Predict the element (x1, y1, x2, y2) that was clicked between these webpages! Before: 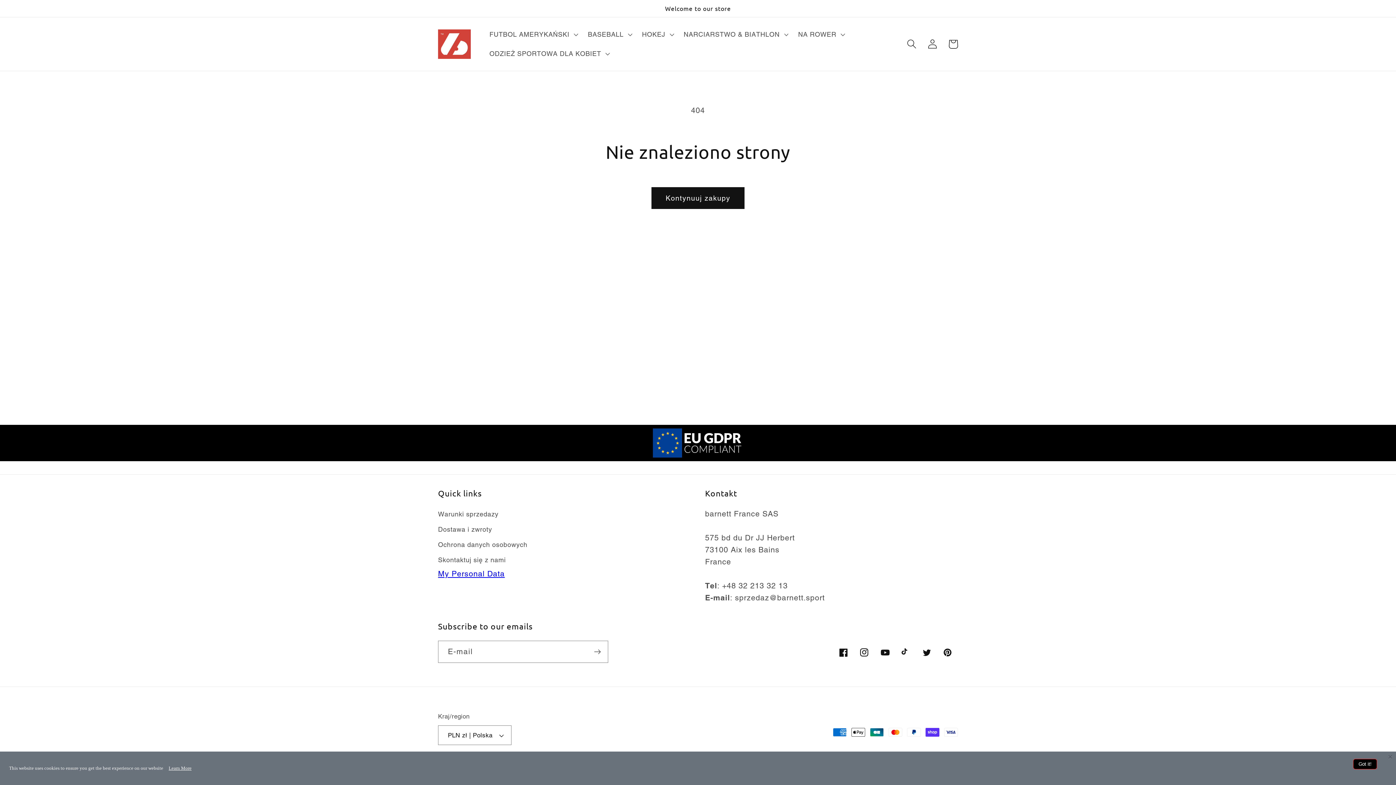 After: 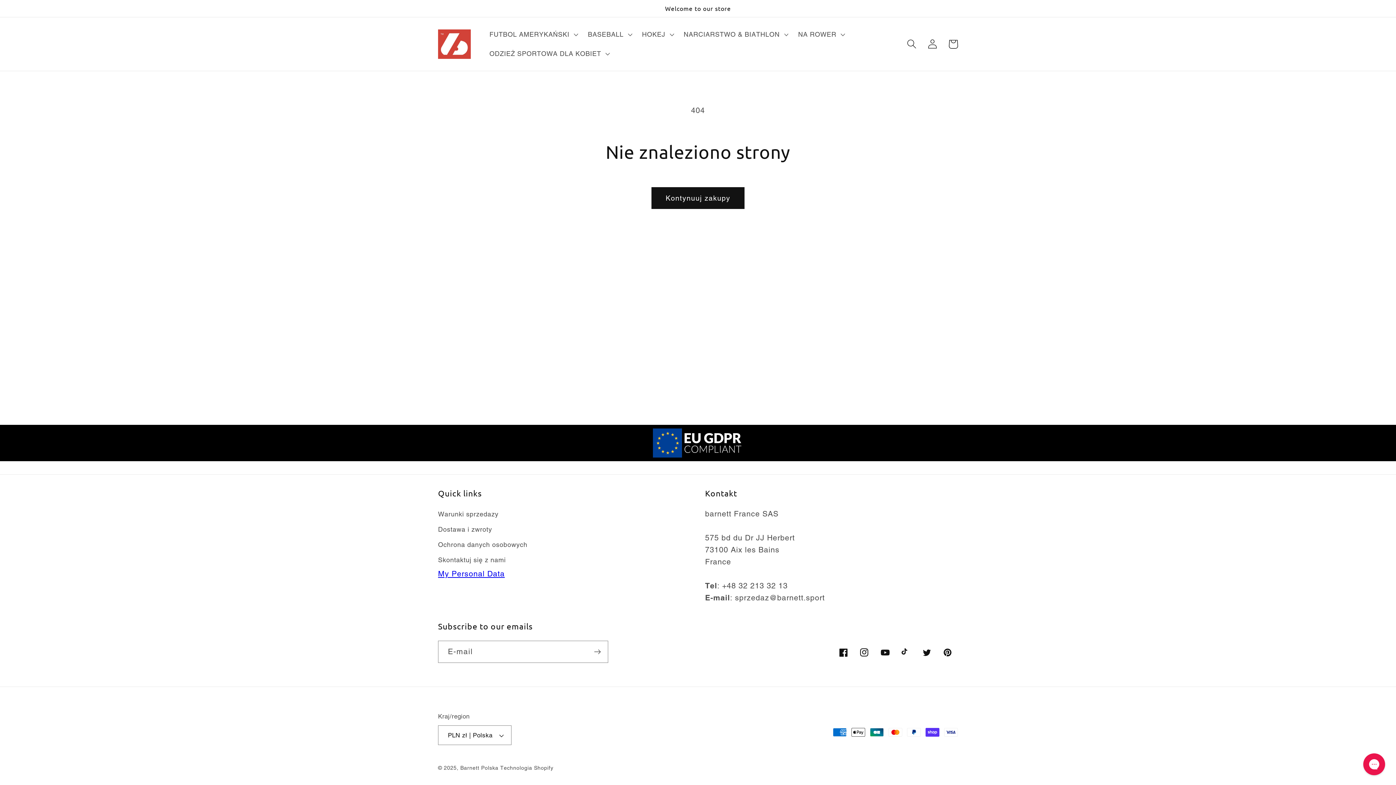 Action: bbox: (1388, 753, 1392, 761) label: Close